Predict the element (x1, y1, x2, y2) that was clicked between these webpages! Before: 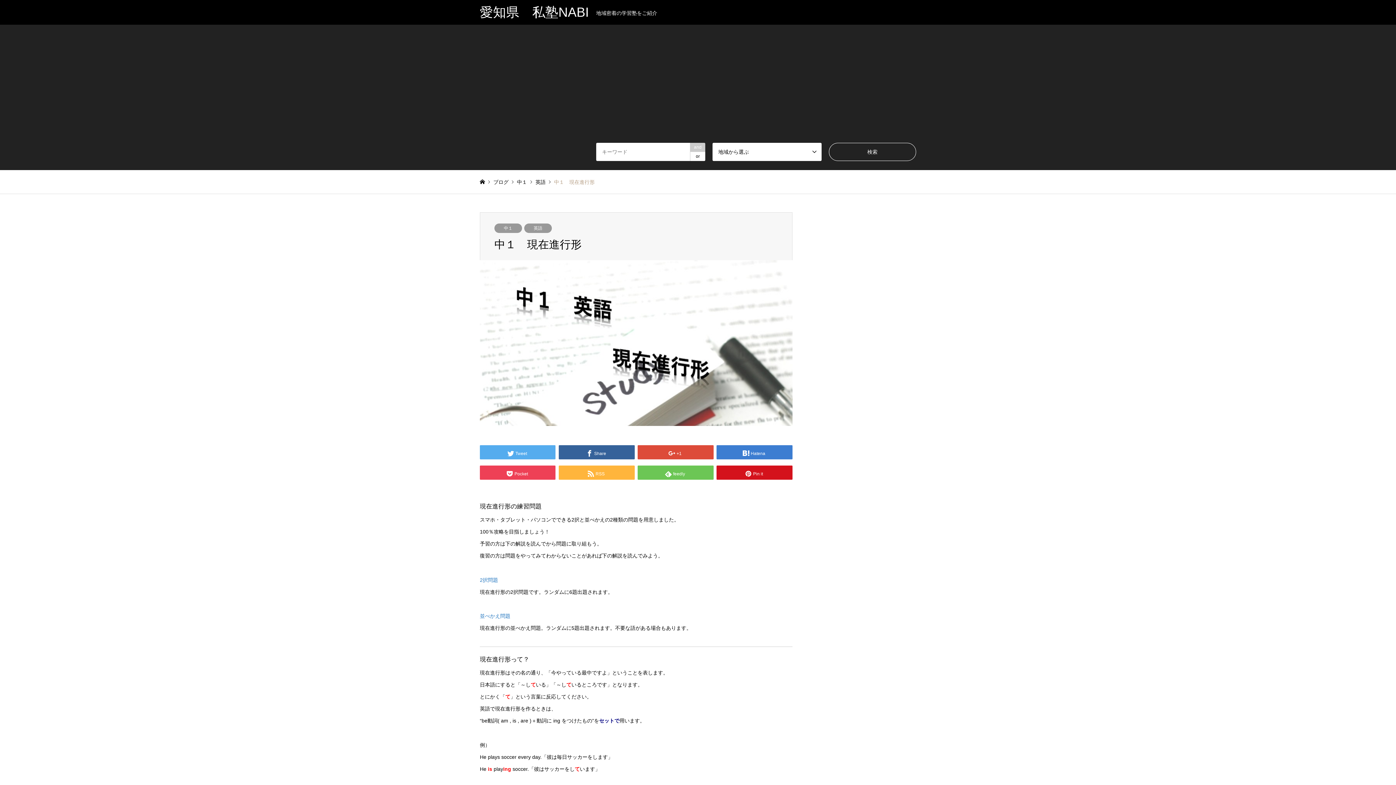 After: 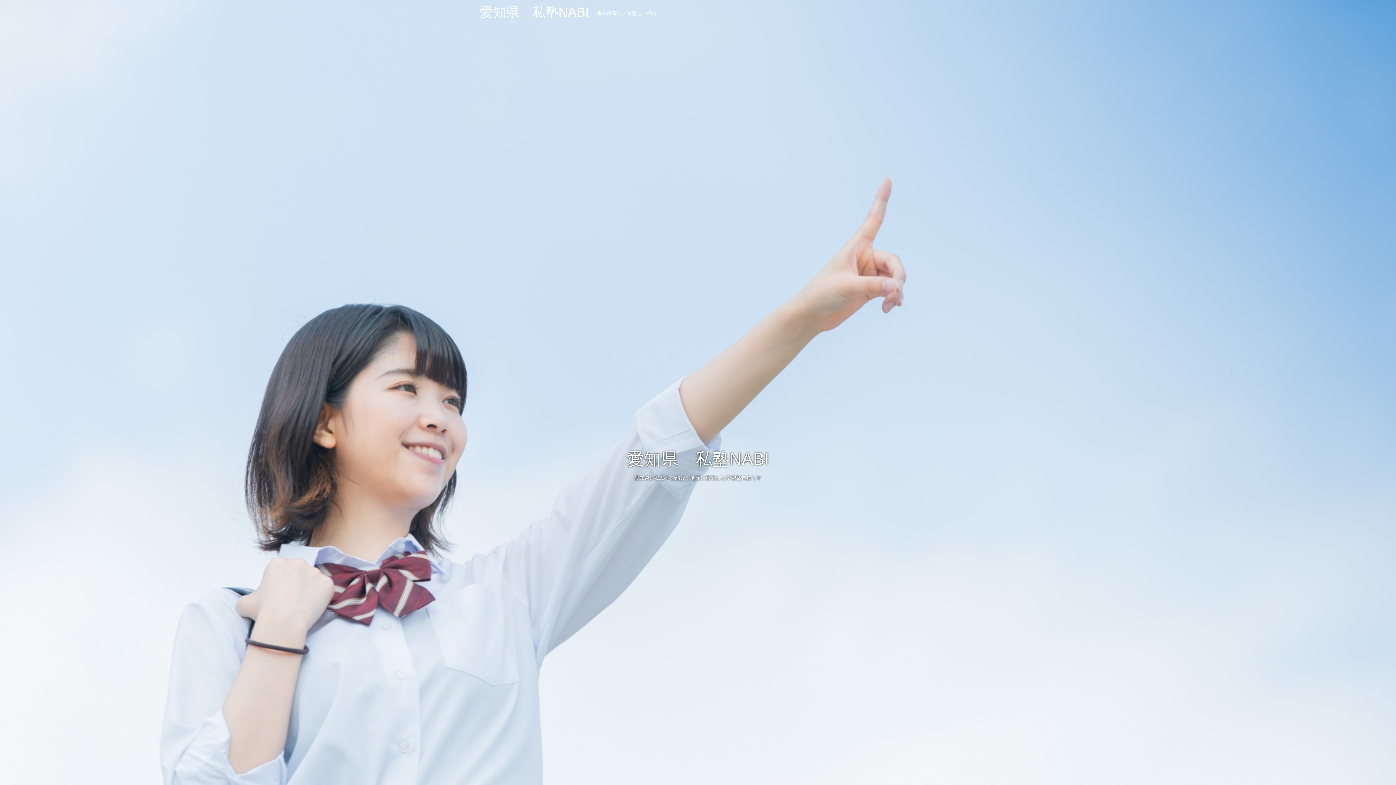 Action: bbox: (480, 4, 657, 19) label: 愛知県　私塾NABI地域密着の学習塾をご紹介